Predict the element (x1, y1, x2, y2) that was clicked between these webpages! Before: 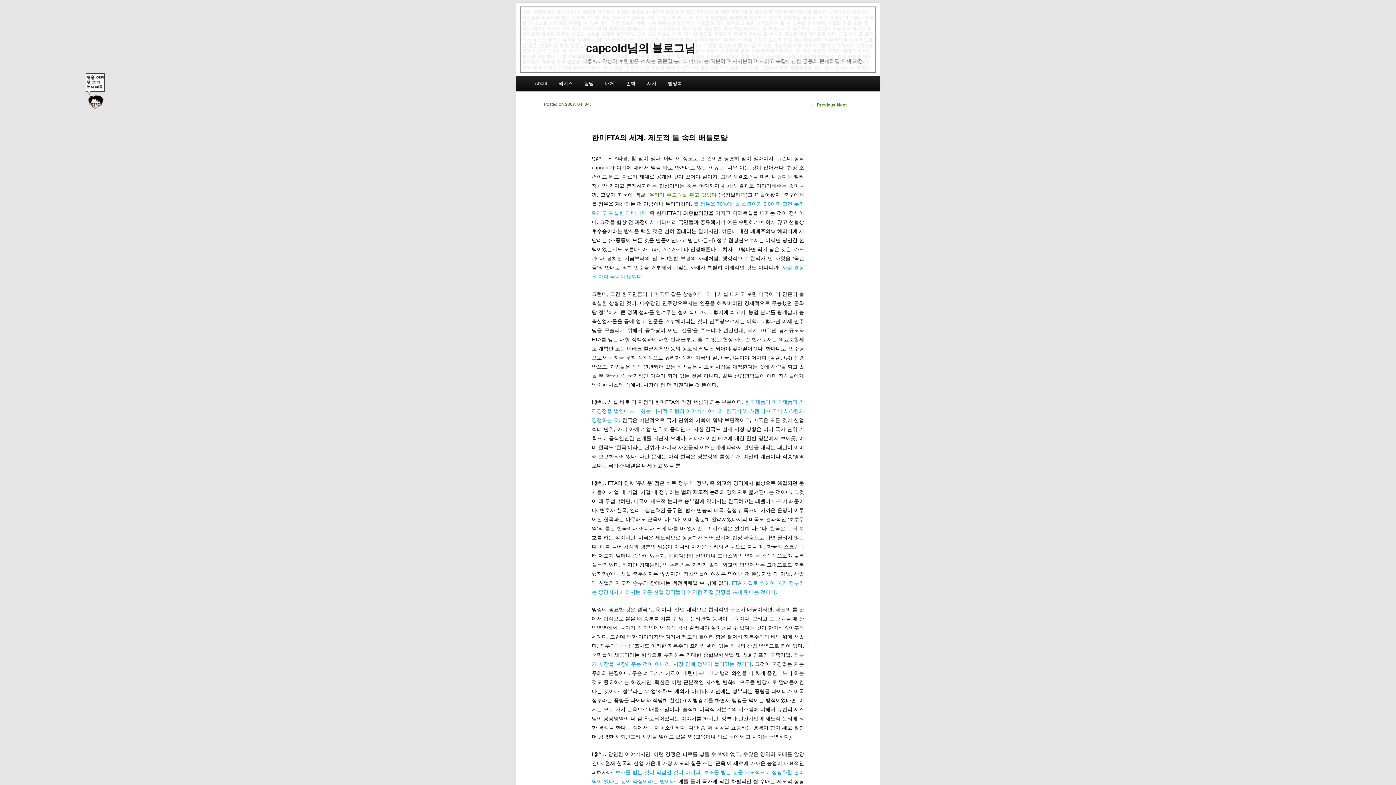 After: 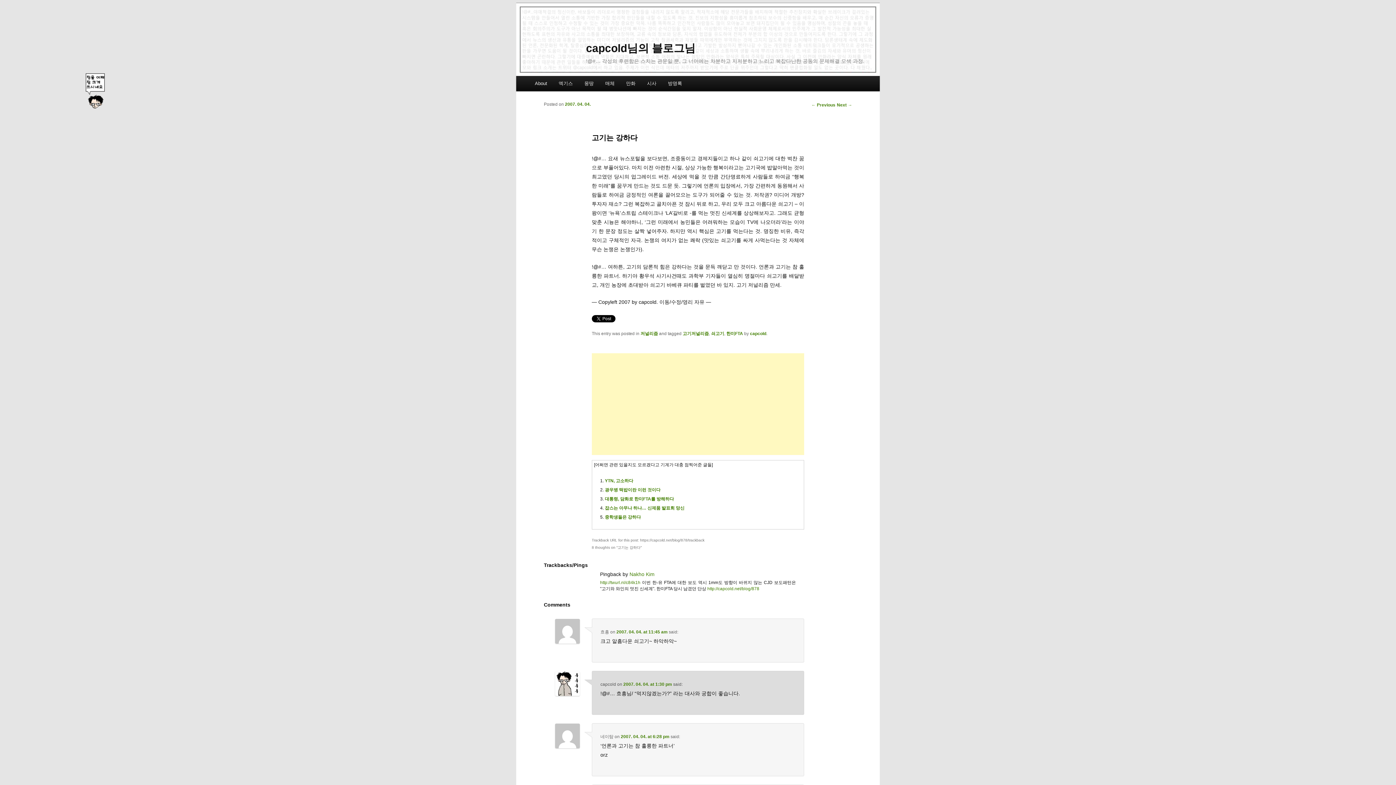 Action: label: Next → bbox: (837, 102, 852, 107)